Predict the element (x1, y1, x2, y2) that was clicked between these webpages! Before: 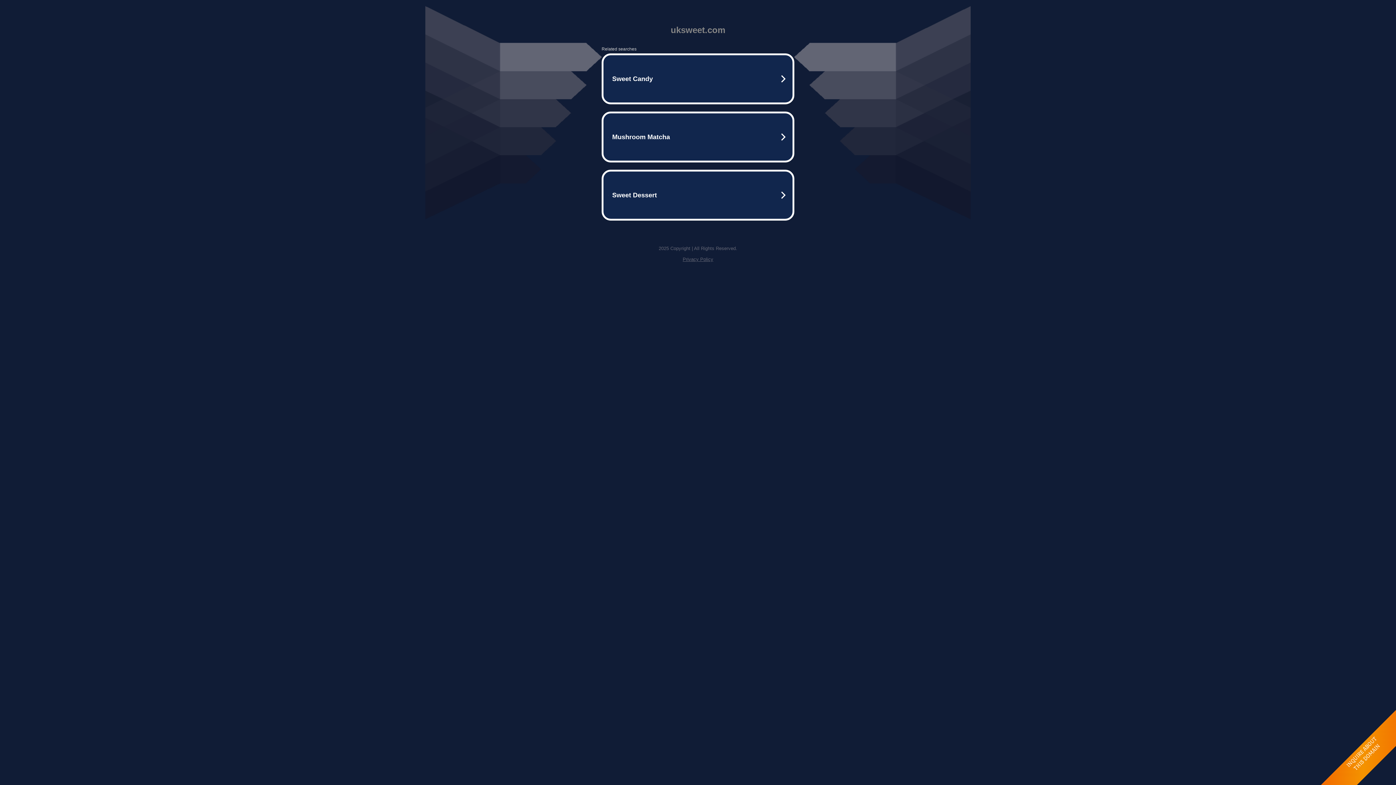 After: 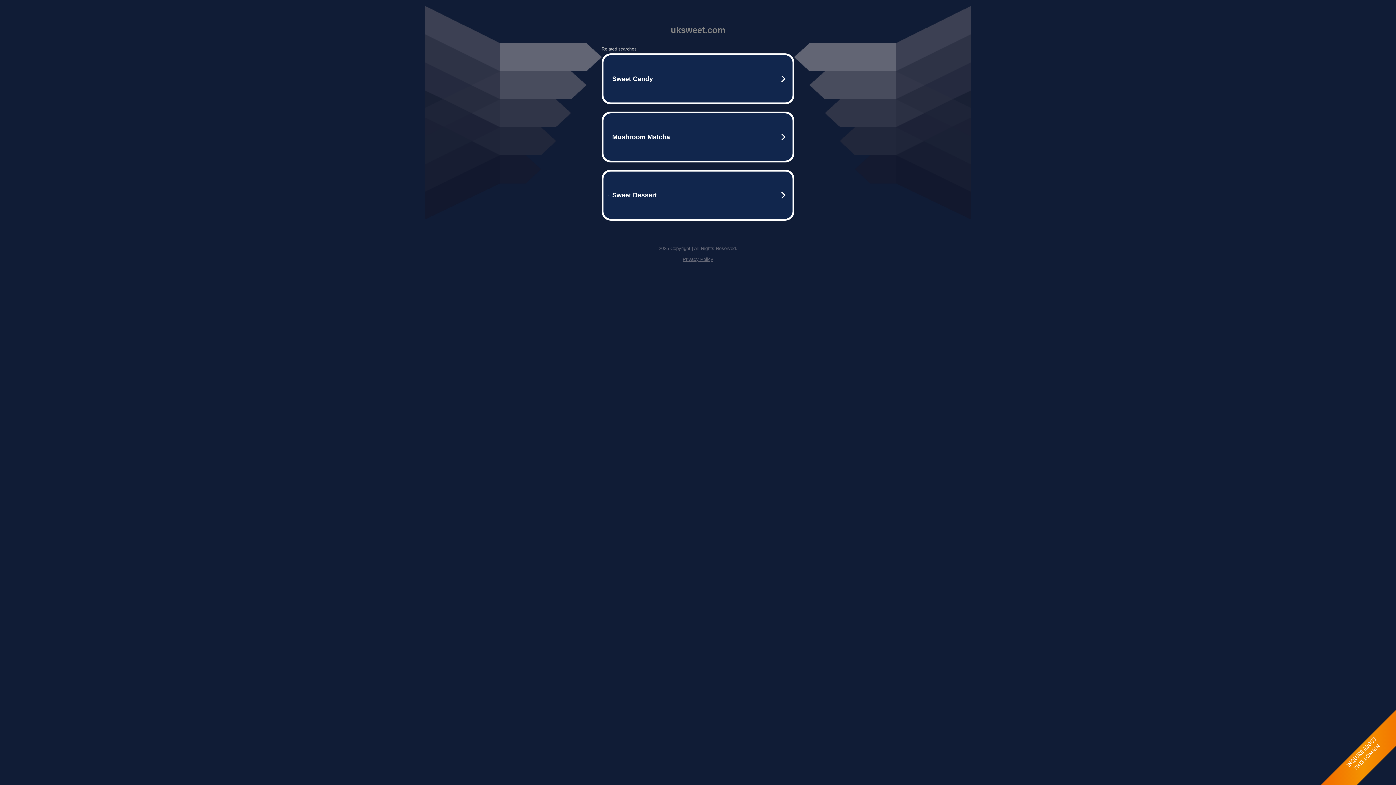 Action: bbox: (682, 256, 713, 262) label: Privacy Policy